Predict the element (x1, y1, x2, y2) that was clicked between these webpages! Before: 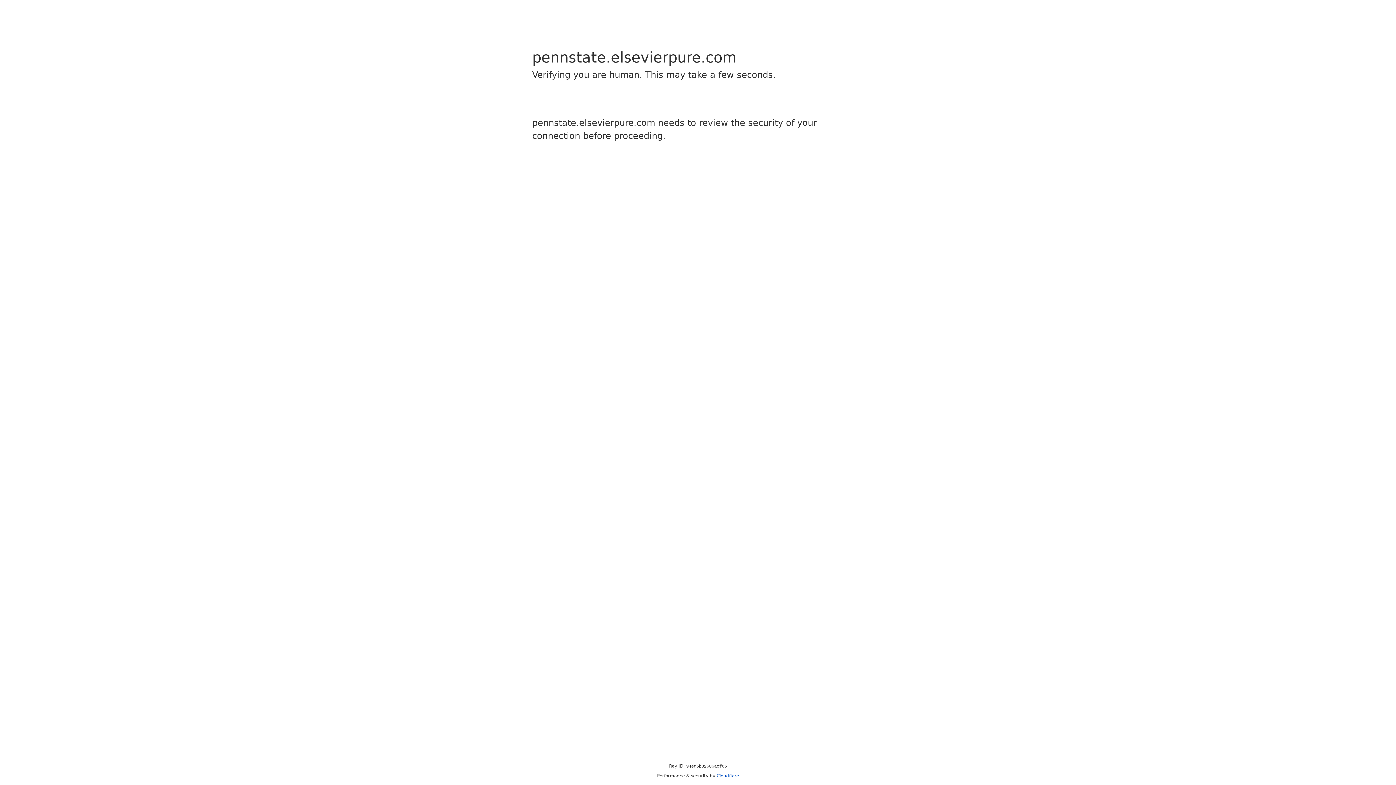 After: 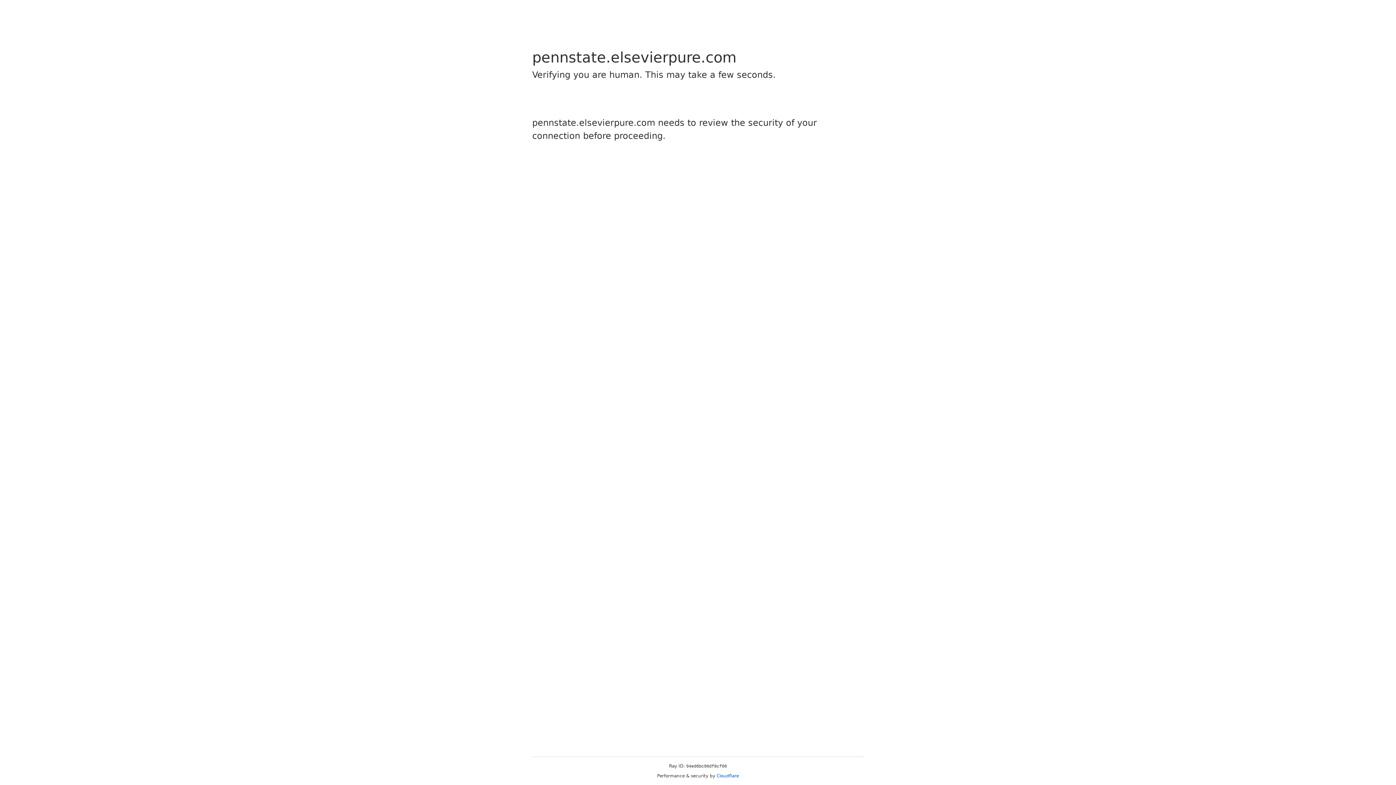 Action: label: Cloudflare bbox: (716, 773, 739, 778)